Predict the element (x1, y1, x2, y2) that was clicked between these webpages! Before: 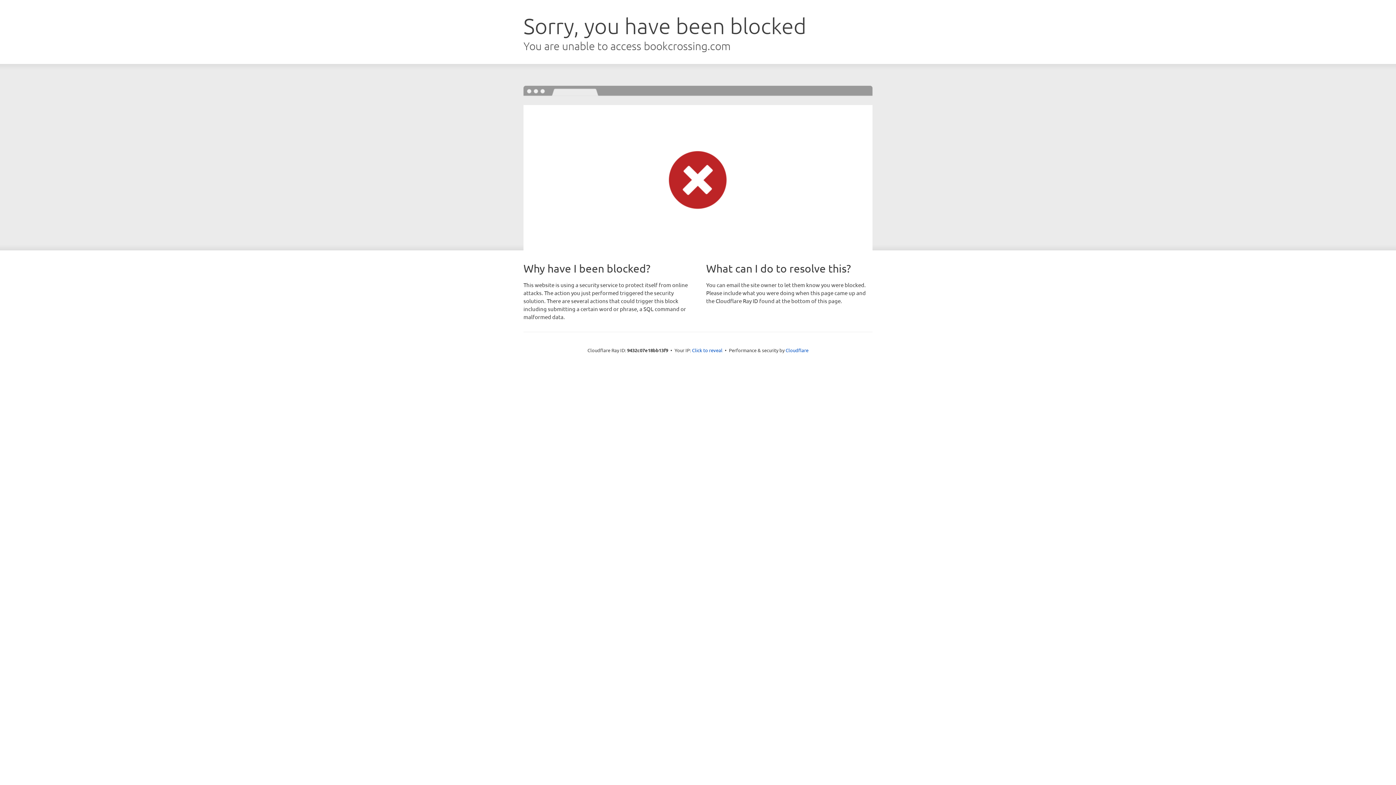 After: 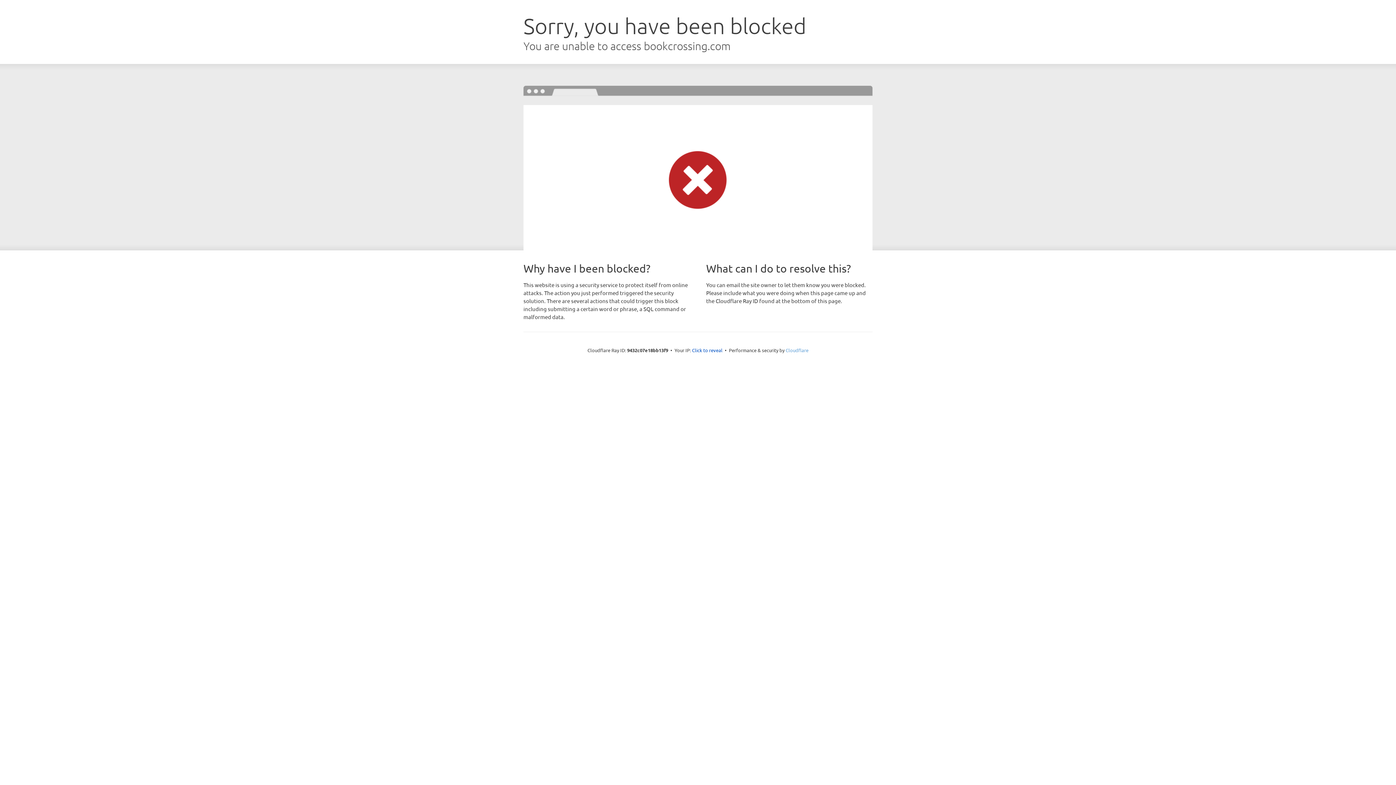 Action: bbox: (785, 347, 808, 353) label: Cloudflare